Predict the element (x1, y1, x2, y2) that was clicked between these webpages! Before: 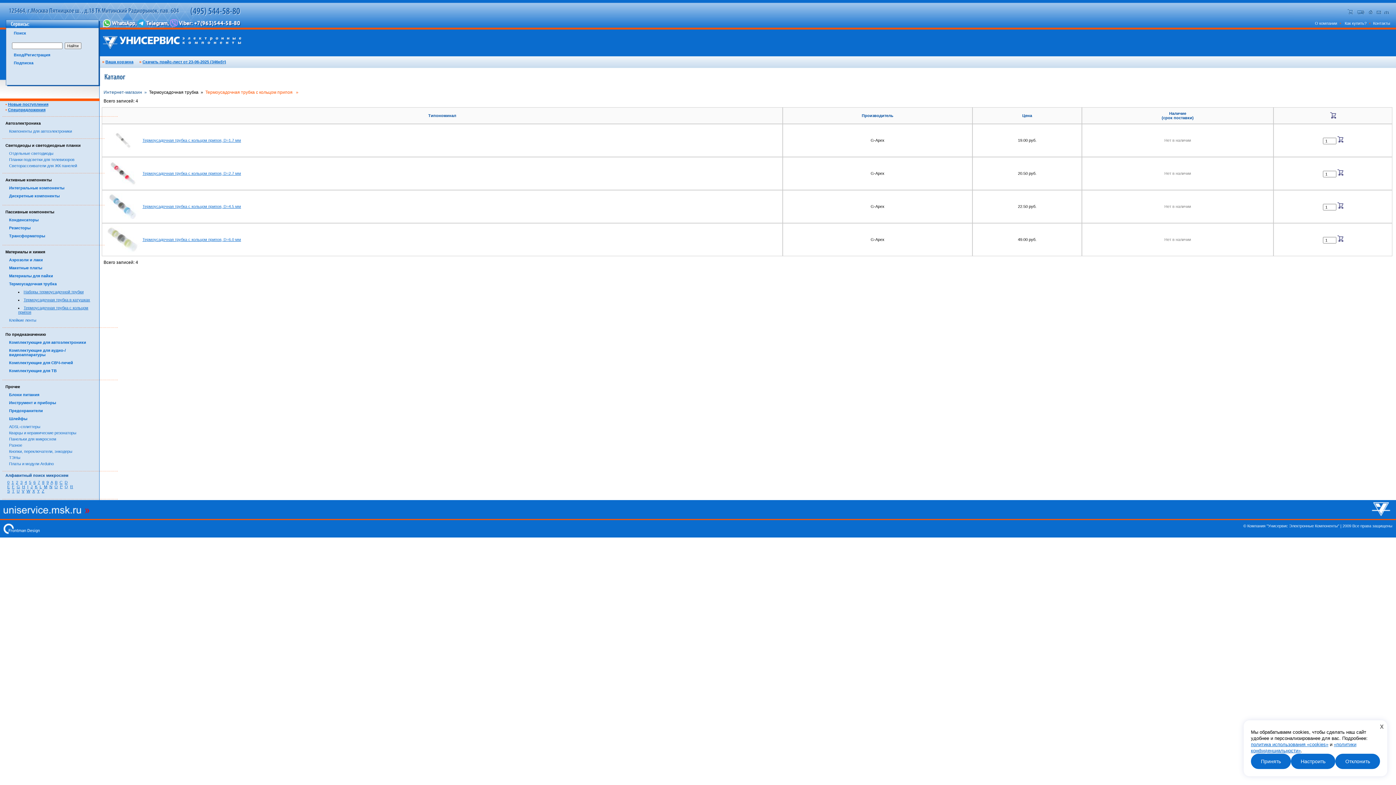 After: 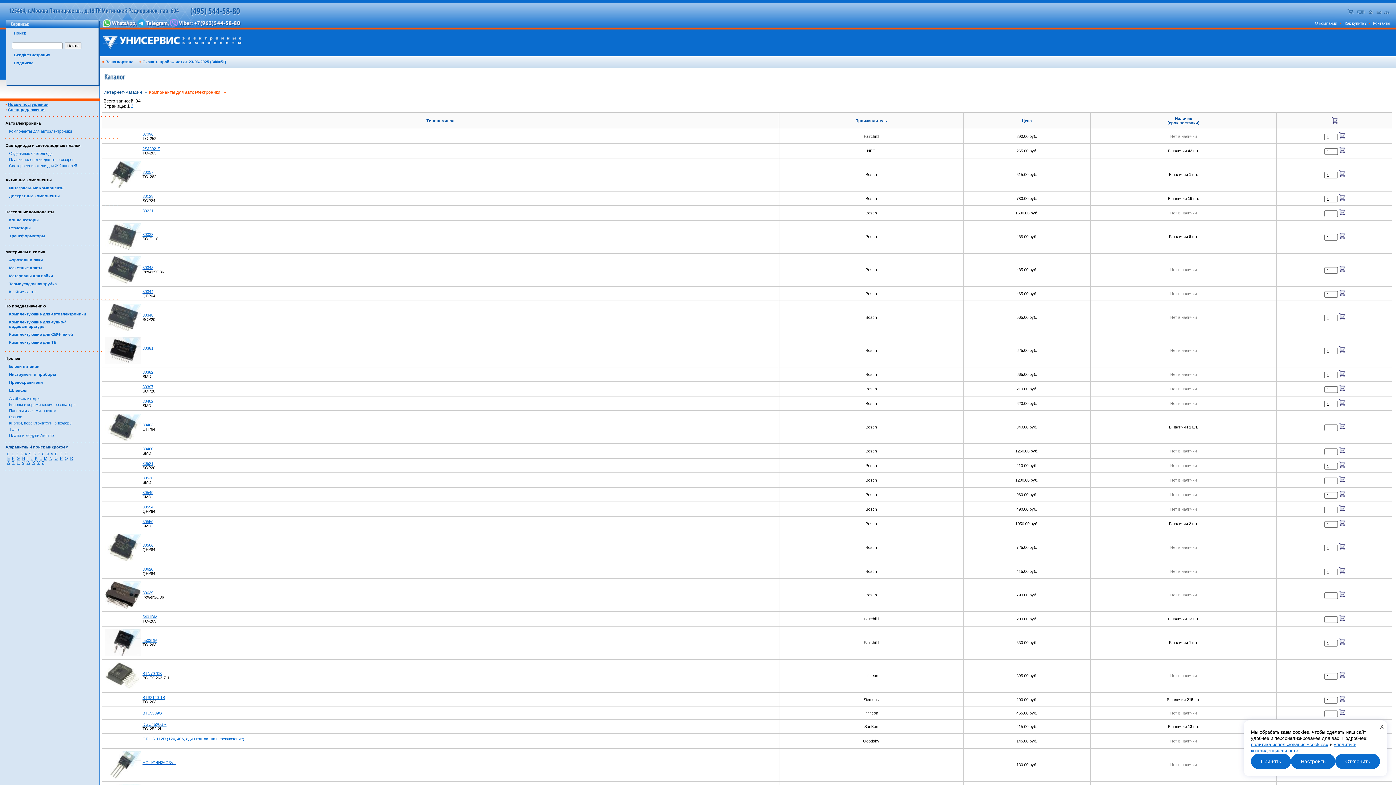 Action: bbox: (9, 129, 72, 133) label: Компоненты для автоэлектроники